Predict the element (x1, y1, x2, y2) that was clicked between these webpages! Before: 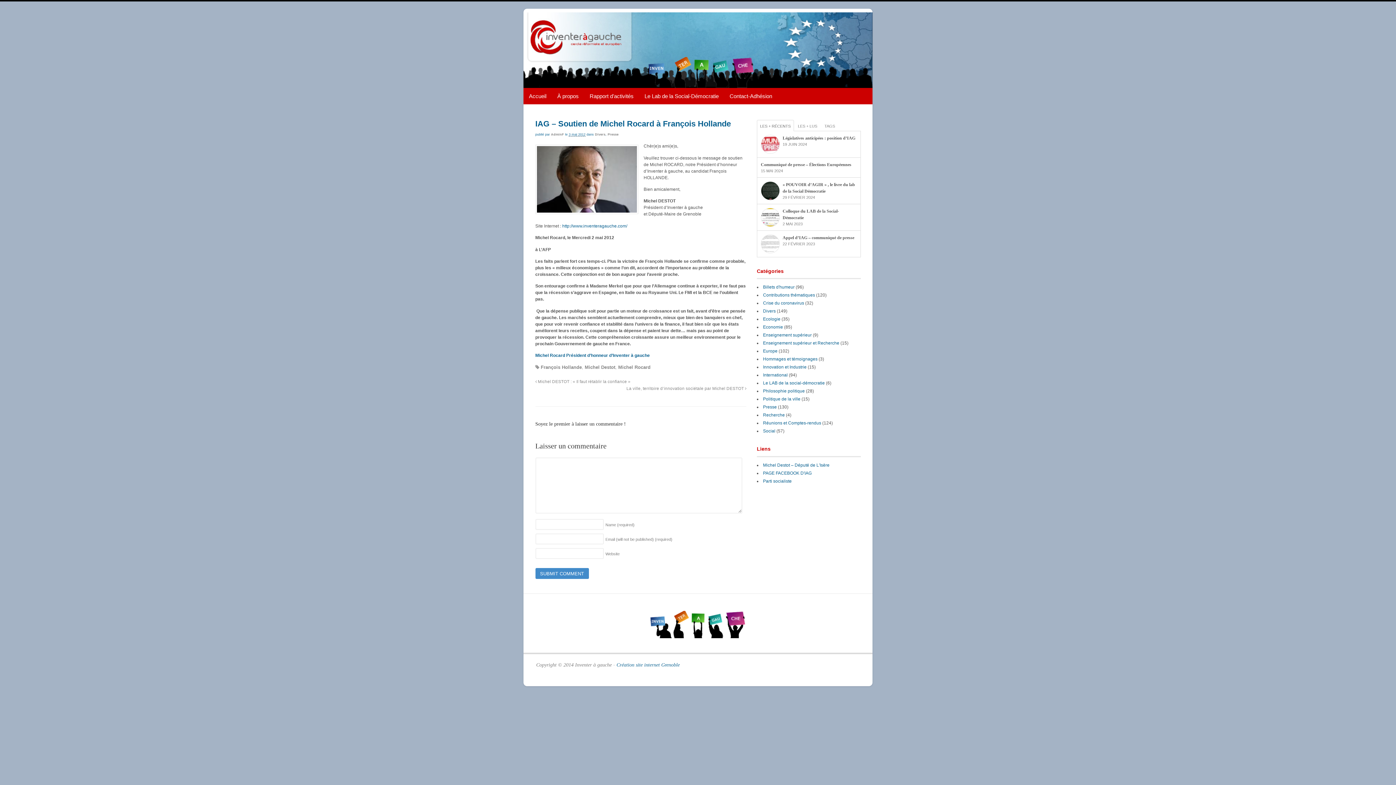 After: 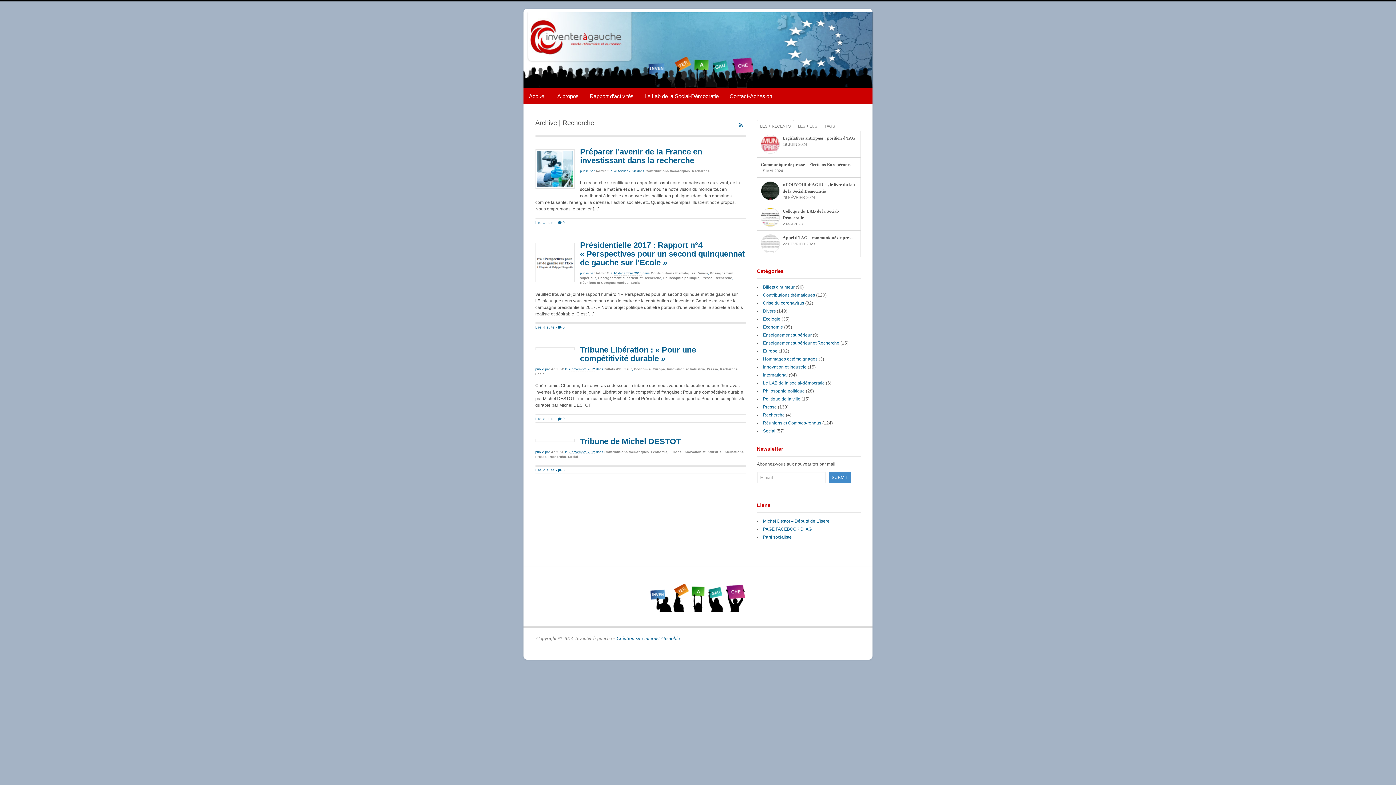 Action: bbox: (763, 412, 785, 417) label: Recherche